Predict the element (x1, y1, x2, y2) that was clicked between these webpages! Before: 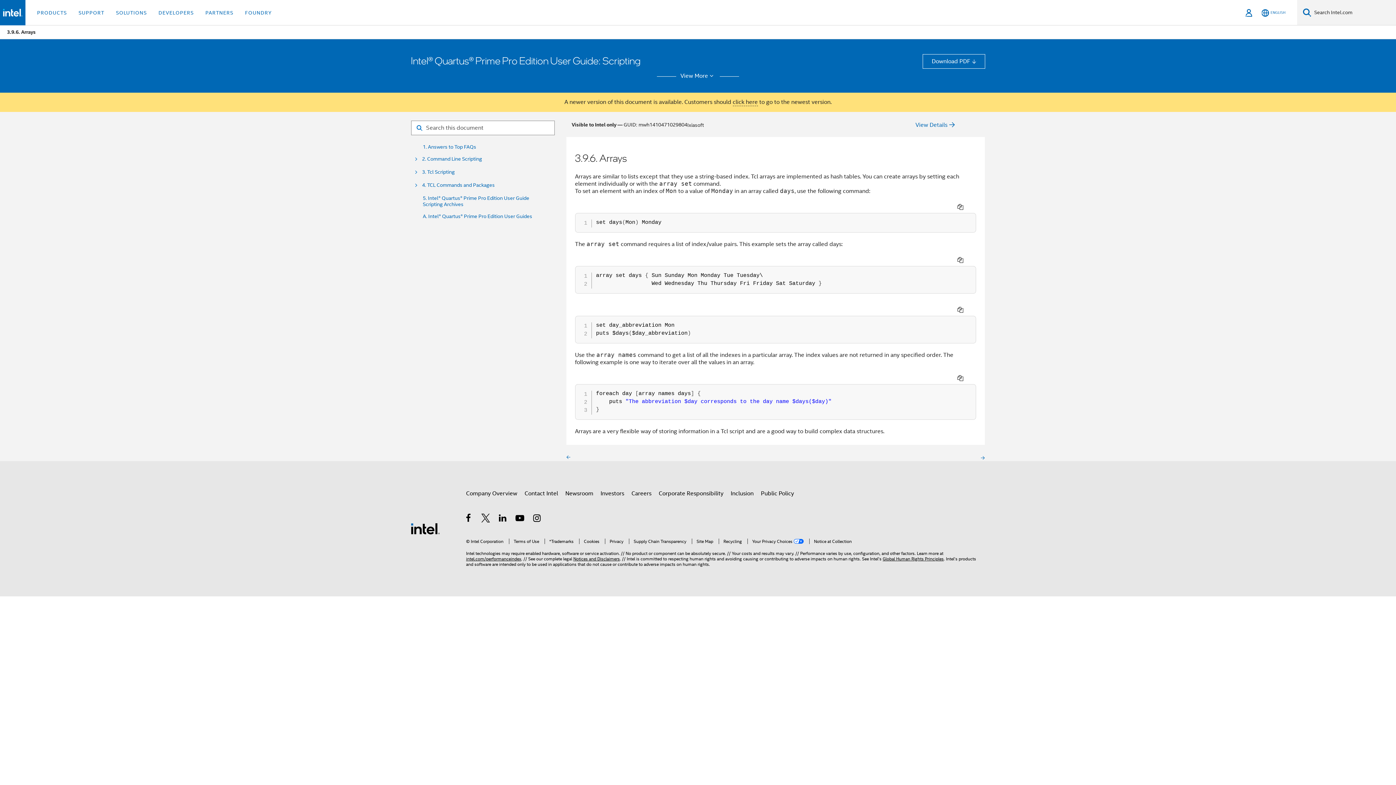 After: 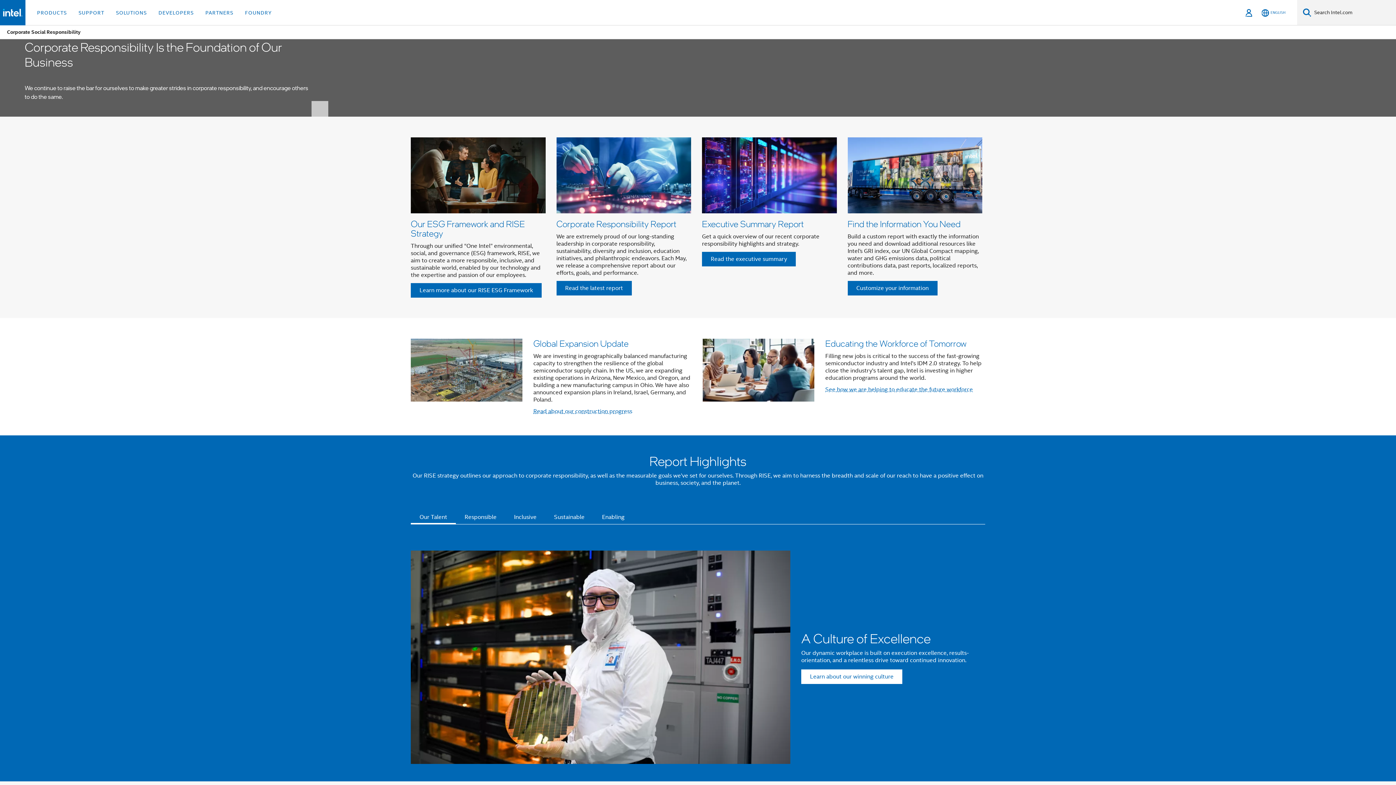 Action: label: Corporate Responsibility bbox: (658, 487, 723, 500)